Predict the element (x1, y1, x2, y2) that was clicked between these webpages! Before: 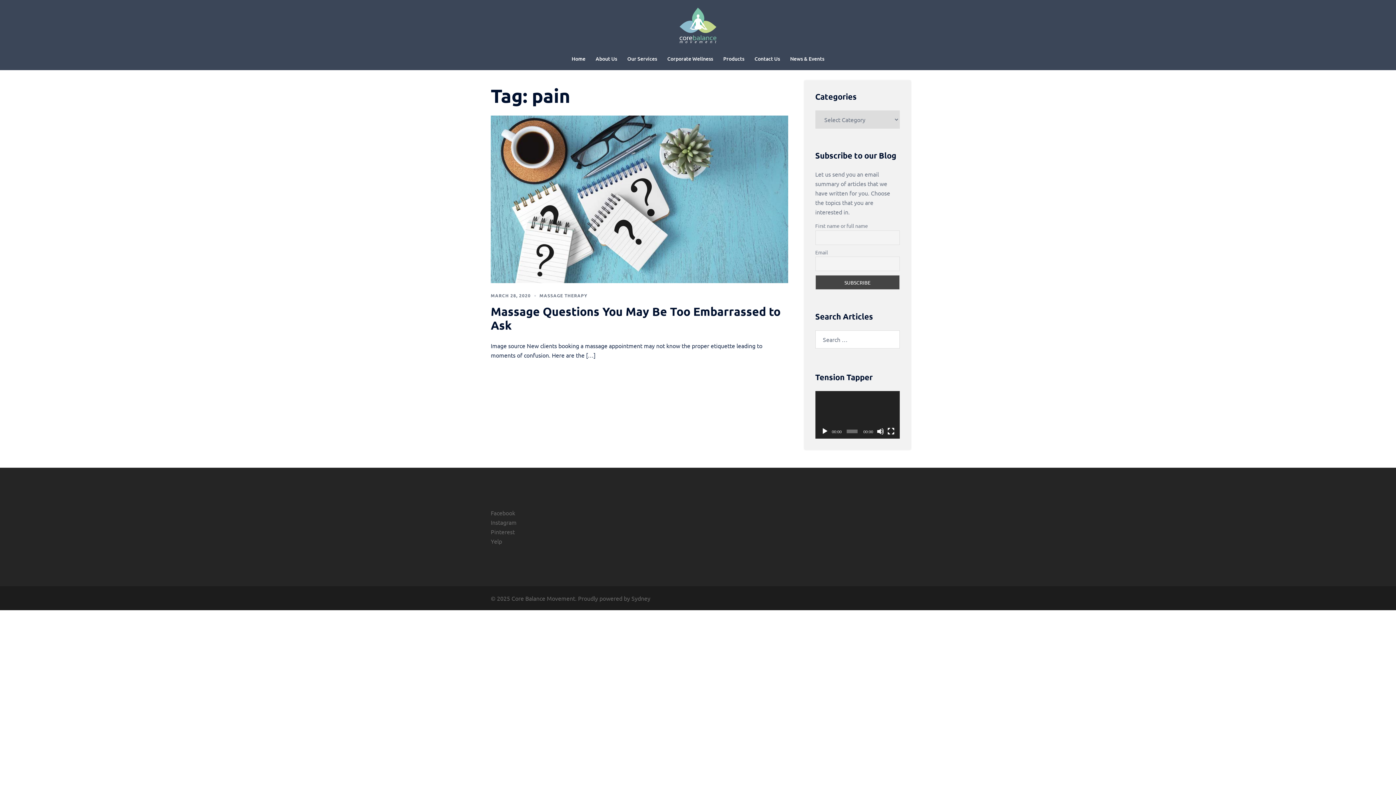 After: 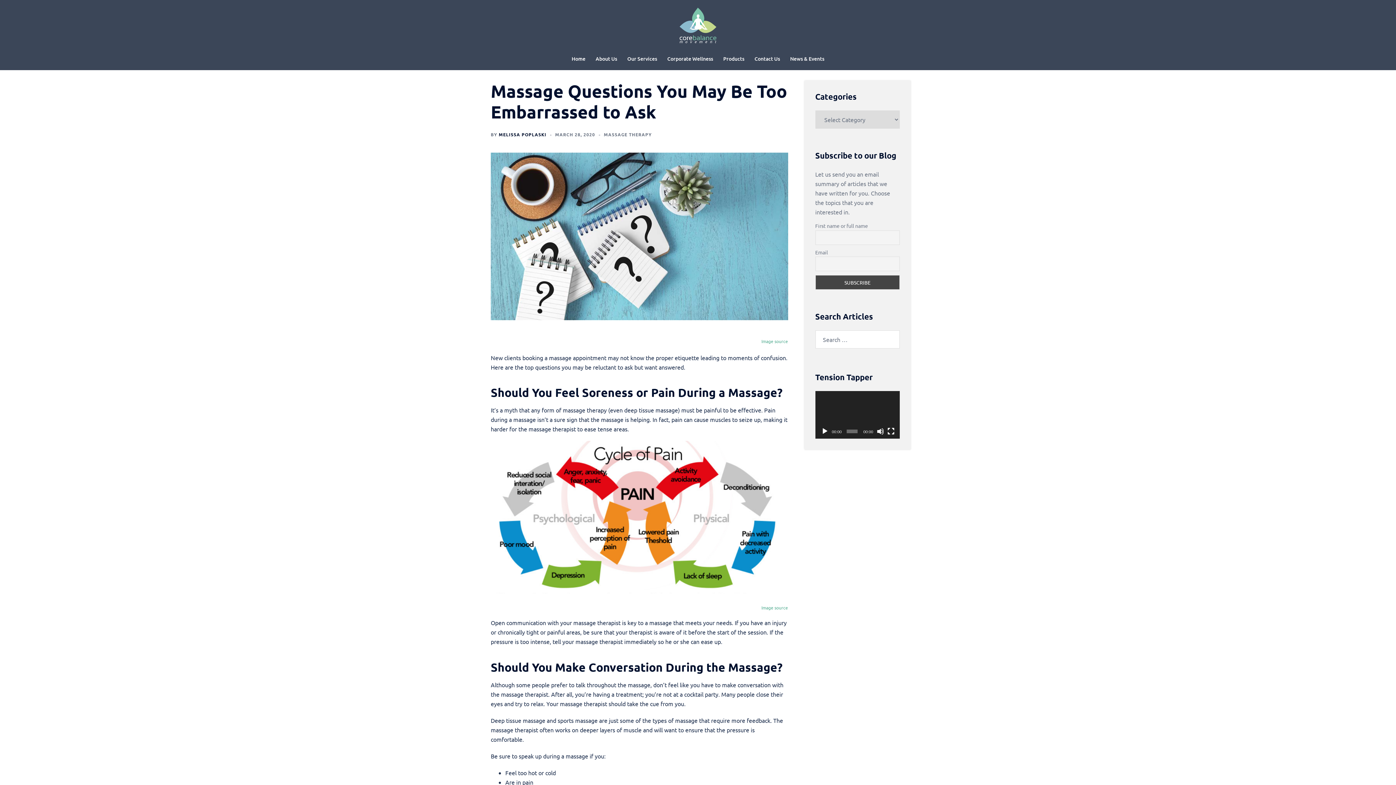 Action: bbox: (490, 304, 780, 332) label: Massage Questions You May Be Too Embarrassed to Ask